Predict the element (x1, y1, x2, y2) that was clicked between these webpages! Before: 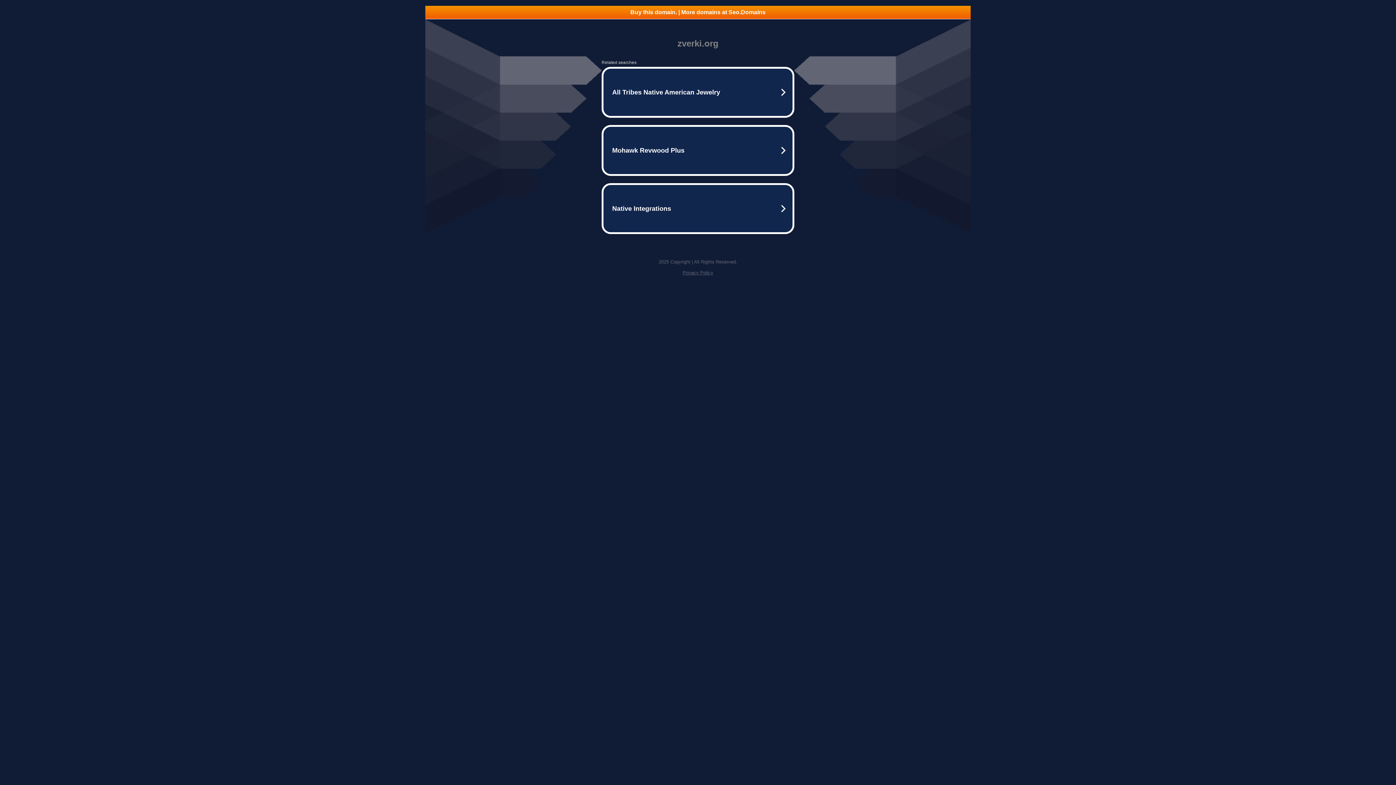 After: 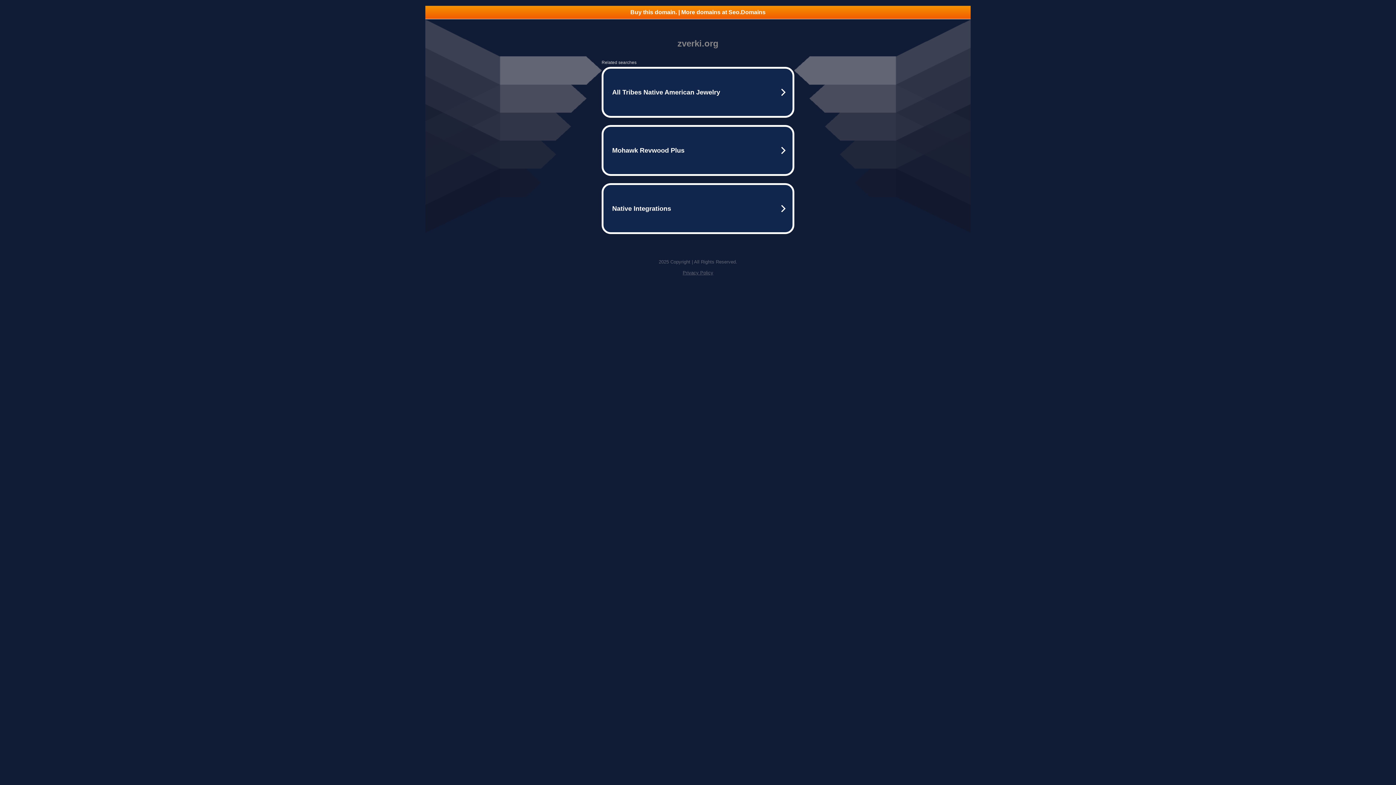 Action: label: Privacy Policy bbox: (682, 270, 713, 275)